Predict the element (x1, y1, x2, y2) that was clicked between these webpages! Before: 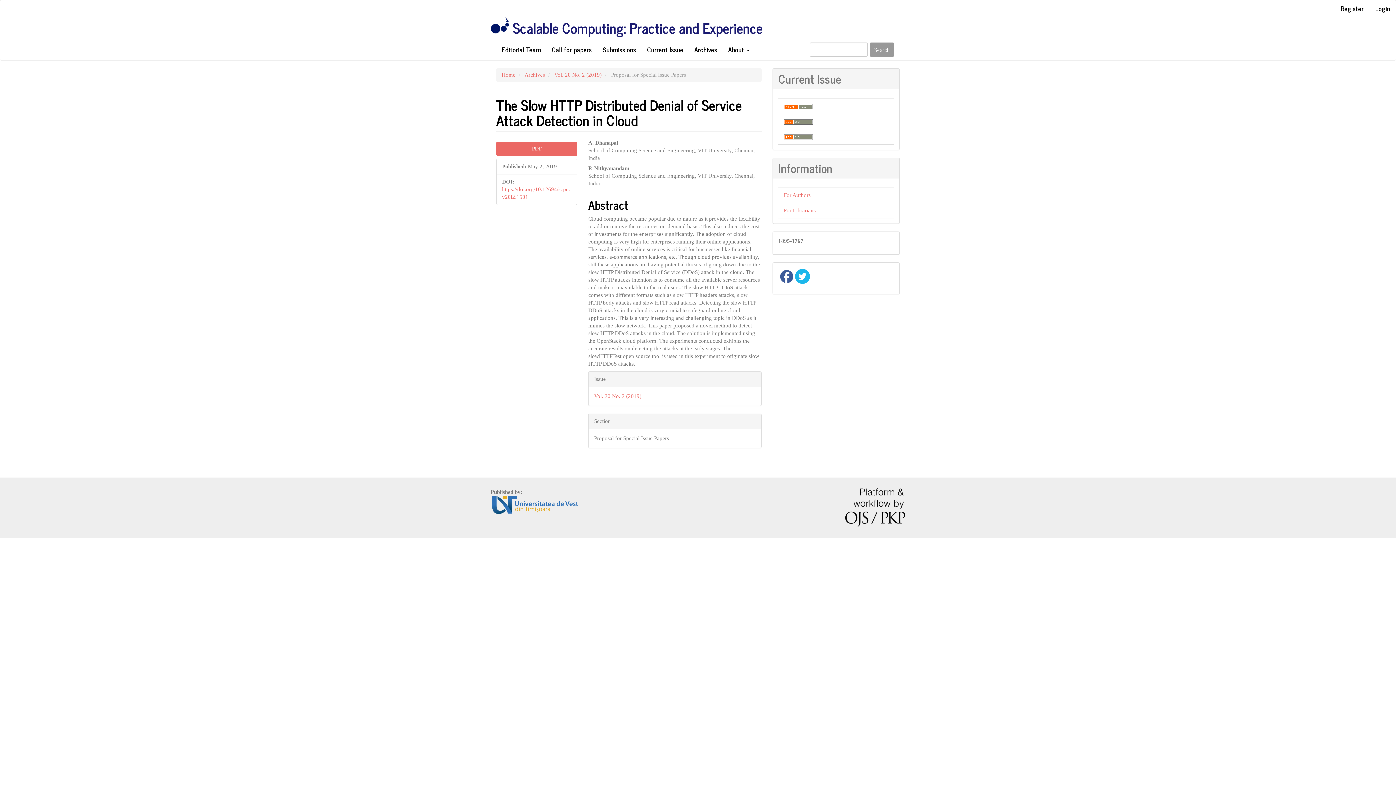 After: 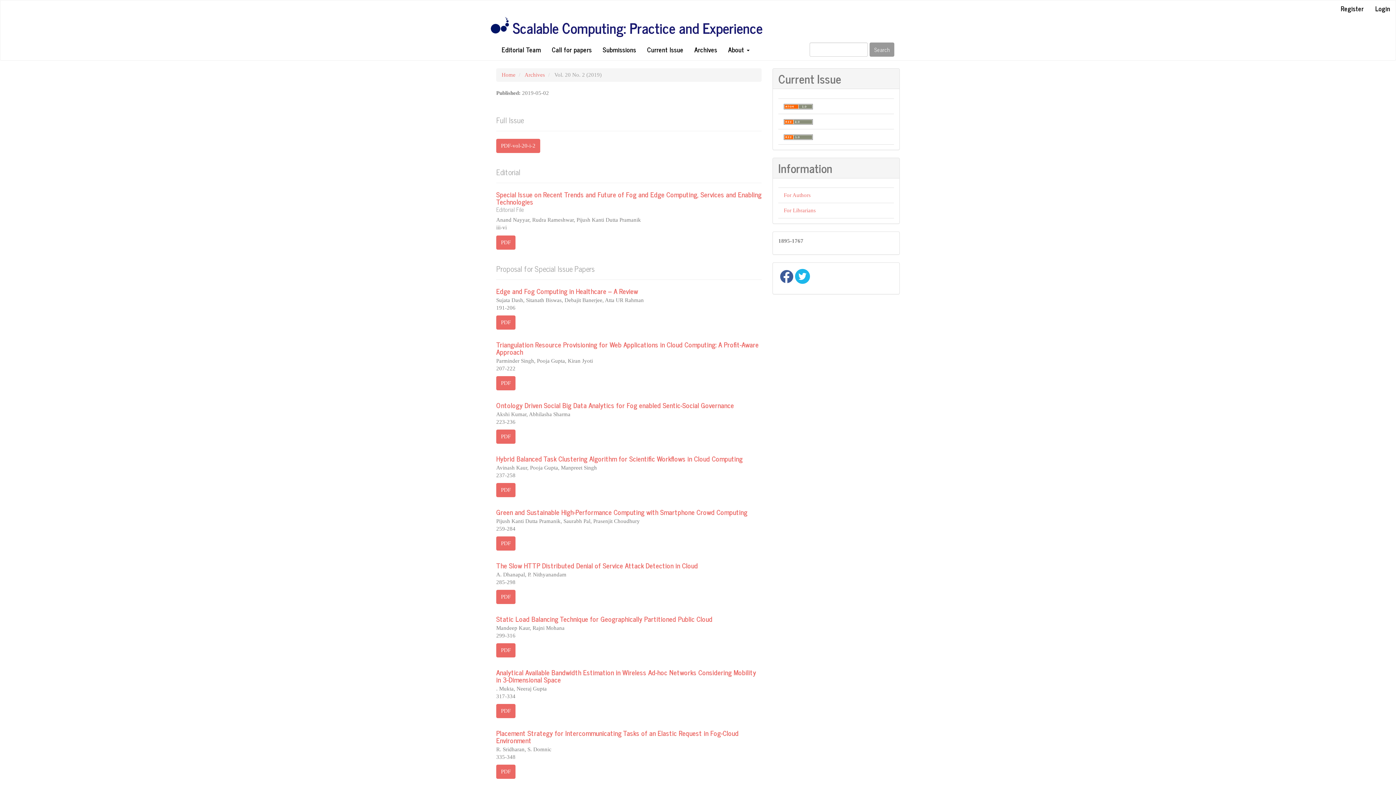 Action: label: Vol. 20 No. 2 (2019) bbox: (554, 72, 601, 77)